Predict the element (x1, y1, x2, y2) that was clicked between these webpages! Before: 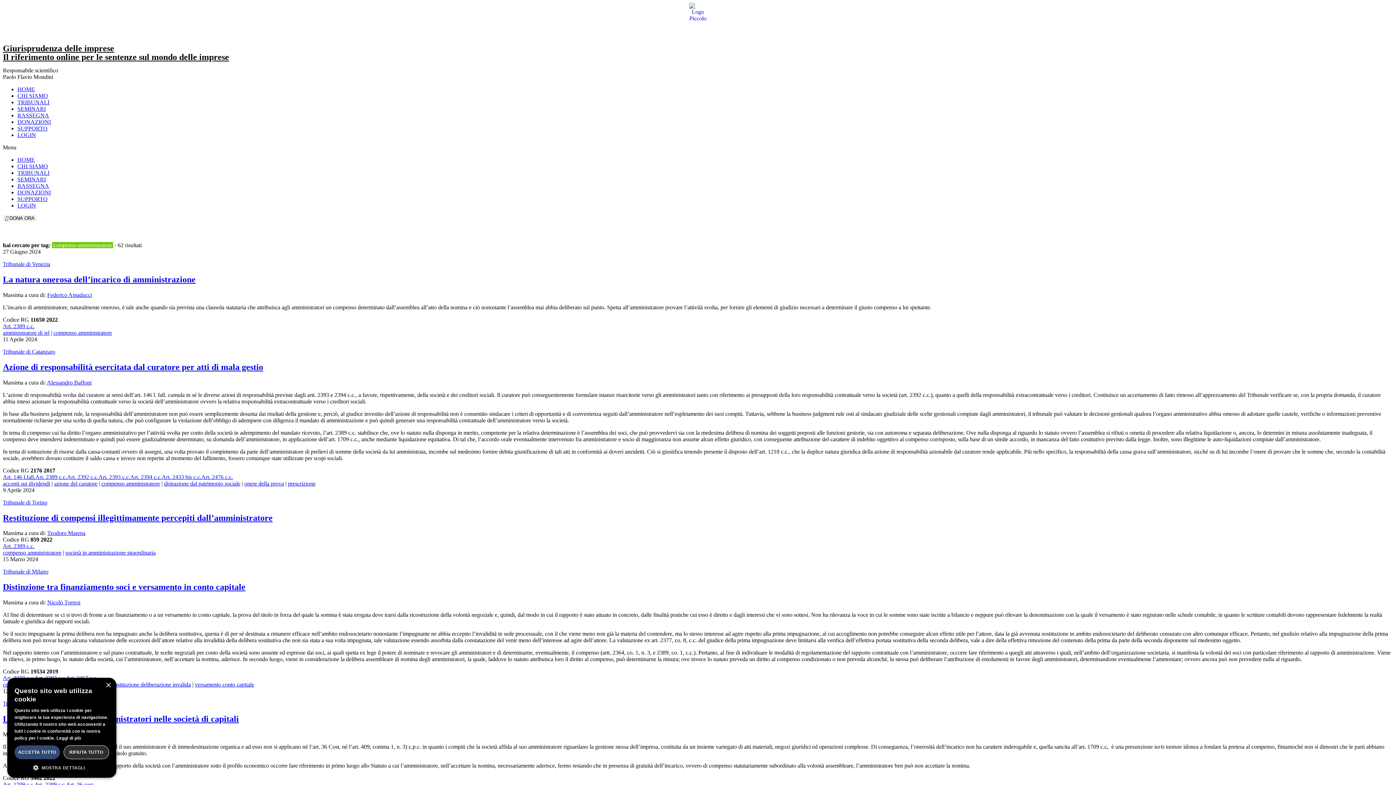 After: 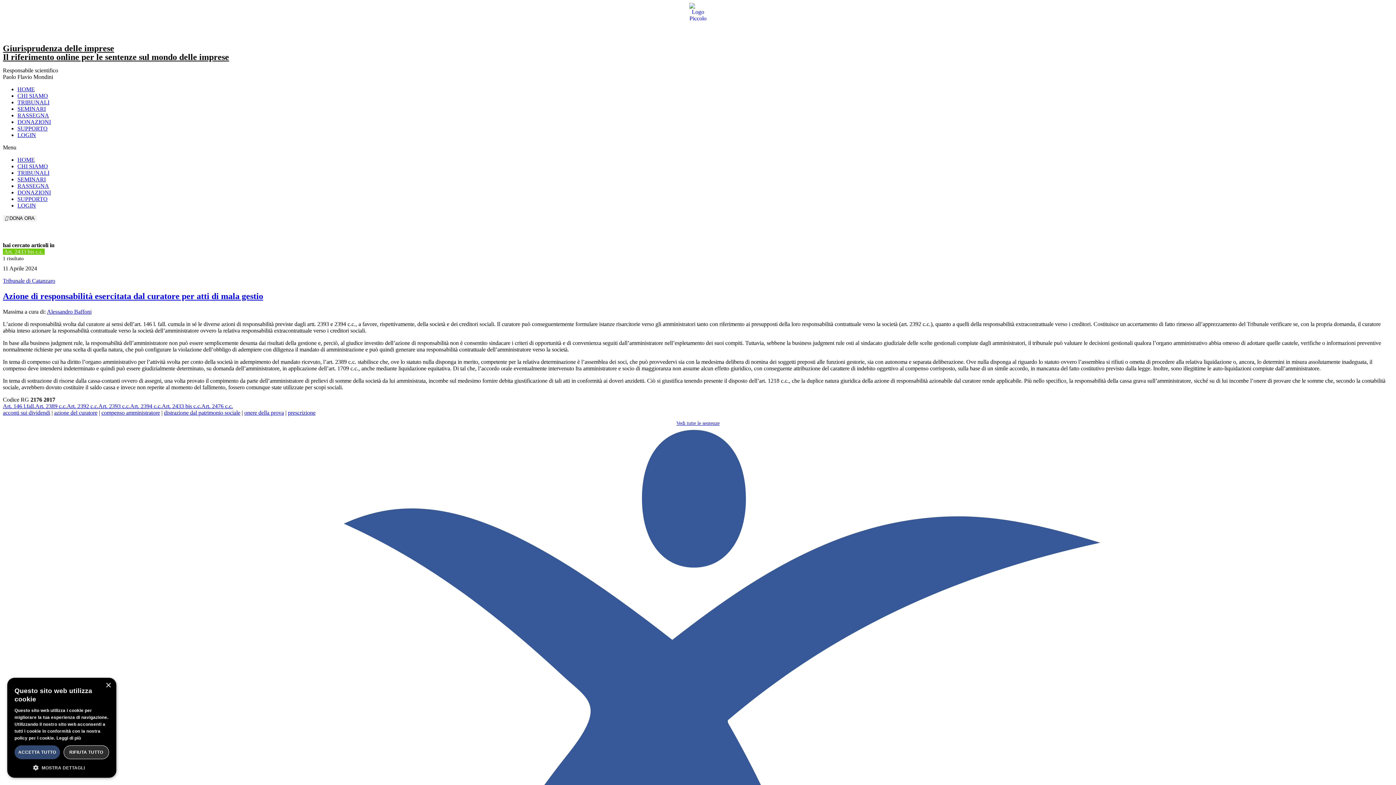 Action: bbox: (161, 474, 201, 480) label: Art. 2433 bis c.c.